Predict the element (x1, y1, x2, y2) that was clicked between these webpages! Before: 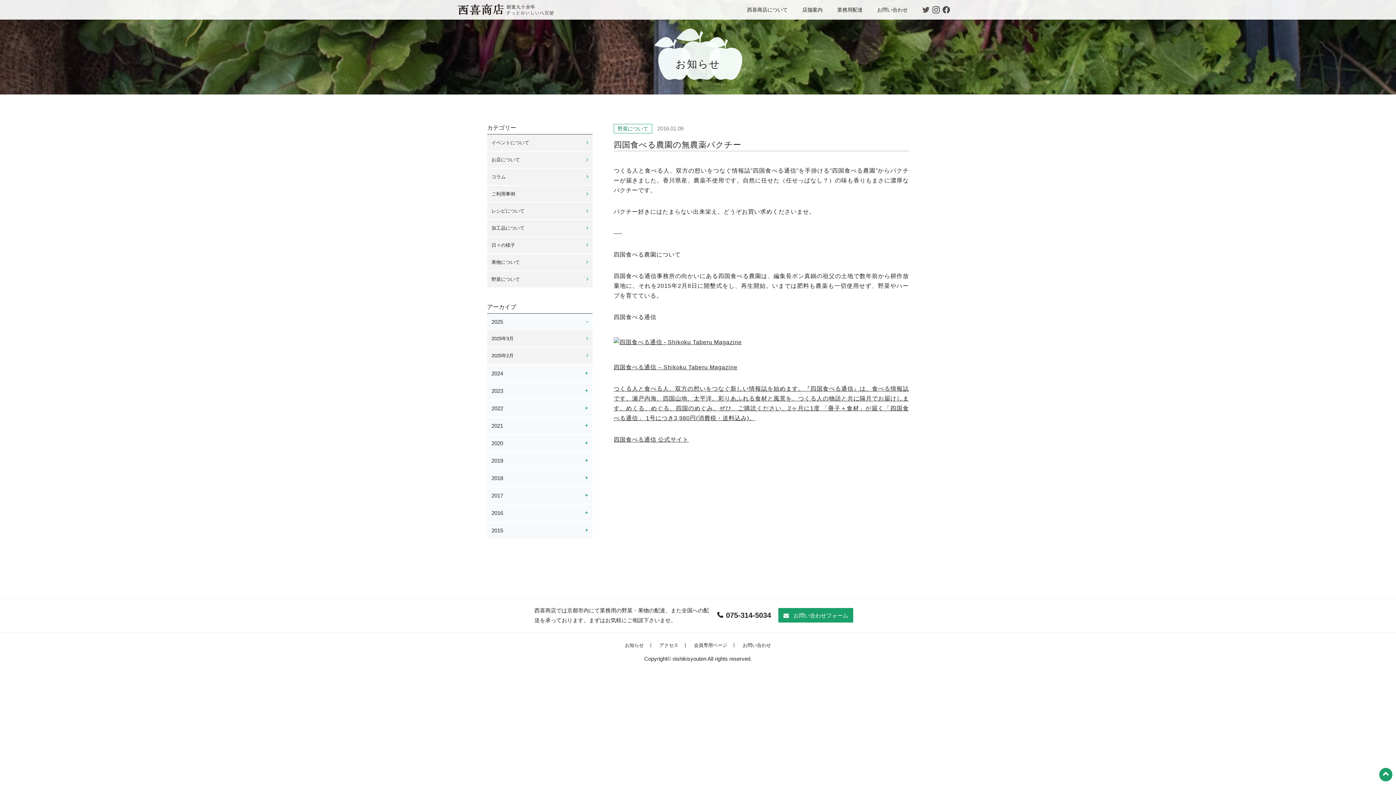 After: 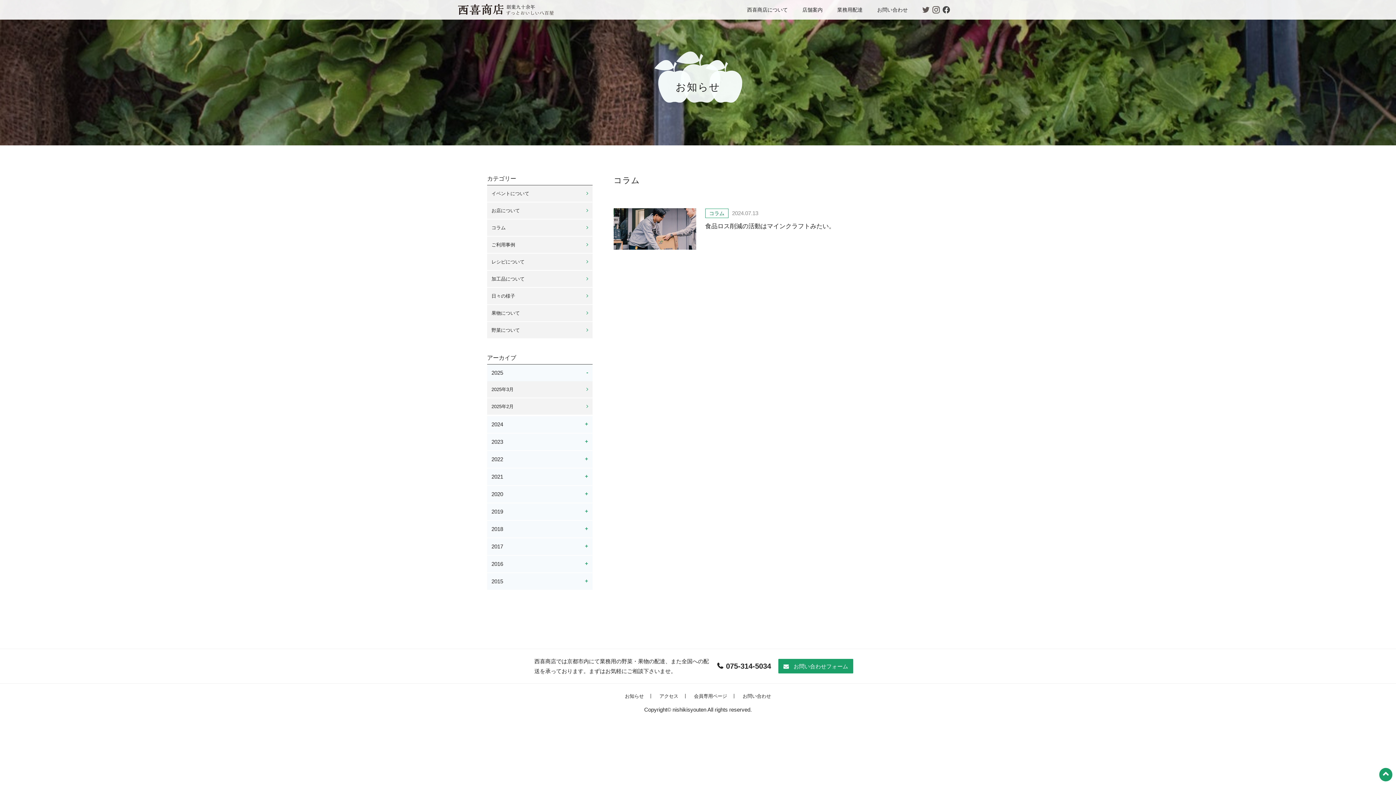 Action: label: コラム bbox: (487, 168, 592, 185)